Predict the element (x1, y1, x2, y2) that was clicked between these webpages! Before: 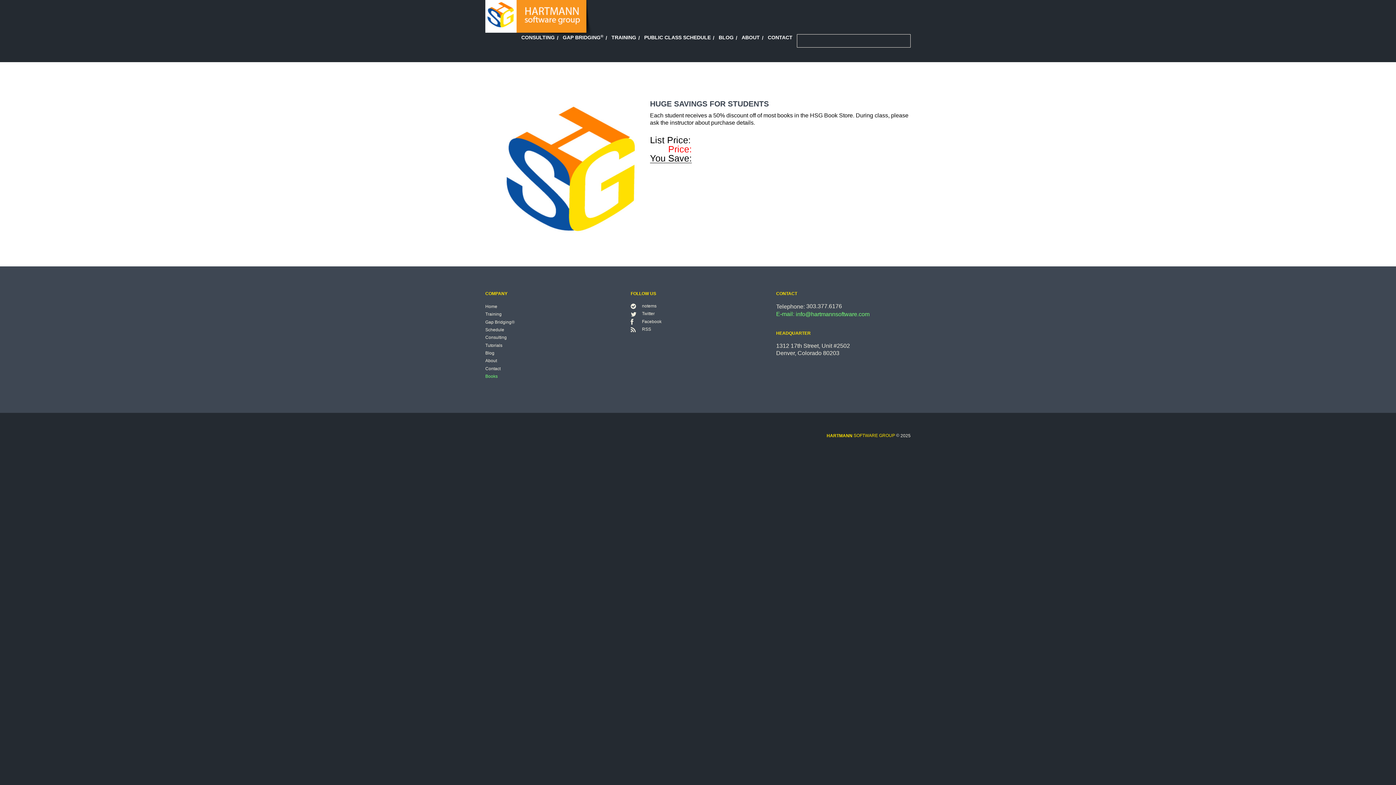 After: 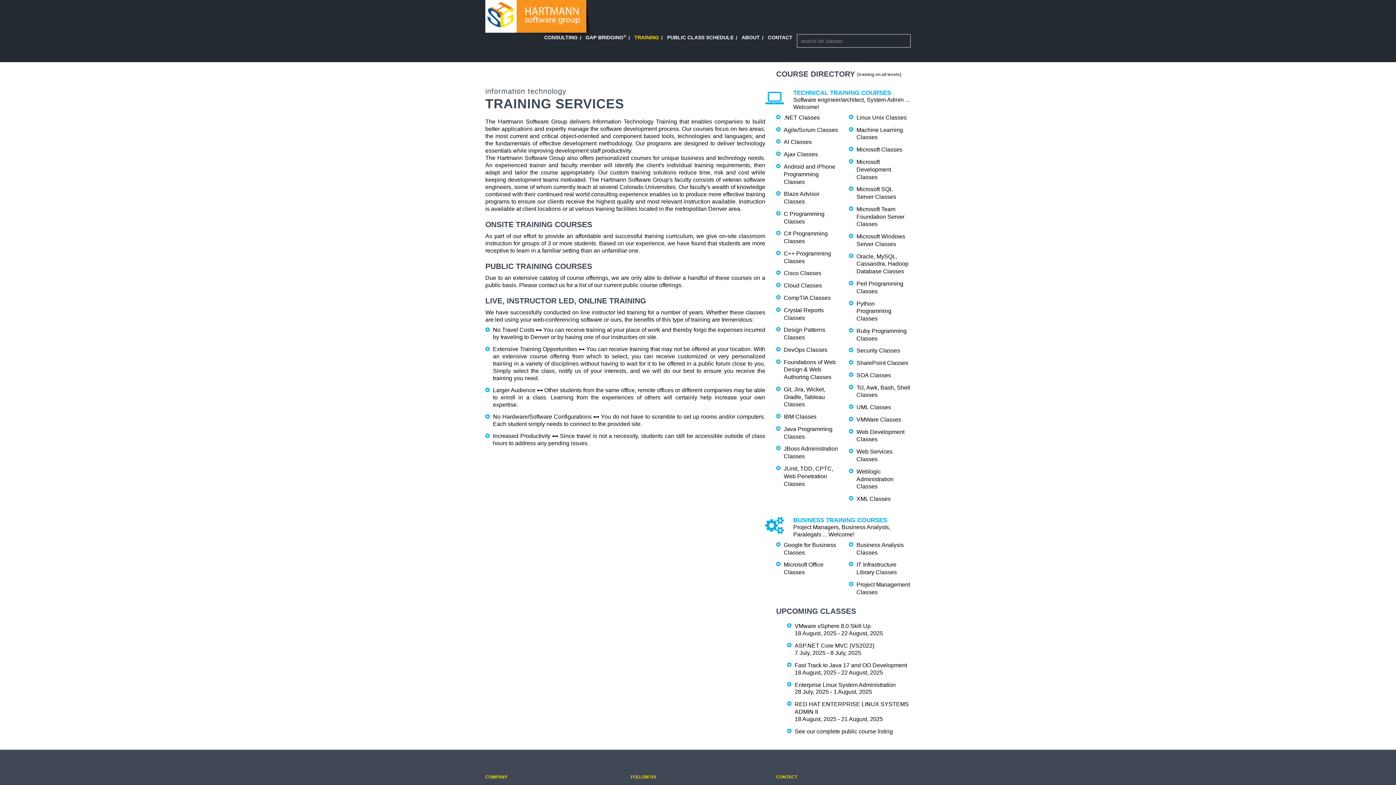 Action: bbox: (485, 311, 501, 316) label: Training